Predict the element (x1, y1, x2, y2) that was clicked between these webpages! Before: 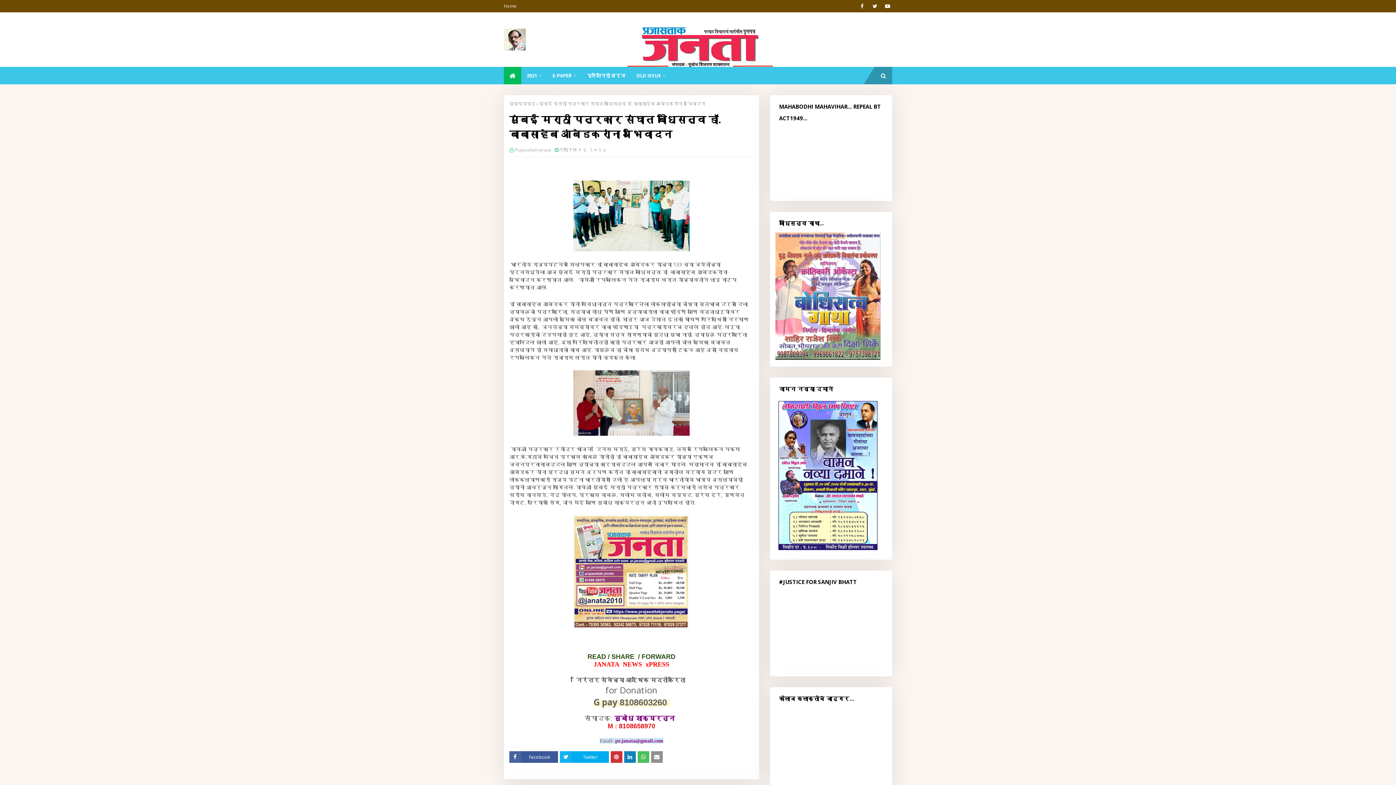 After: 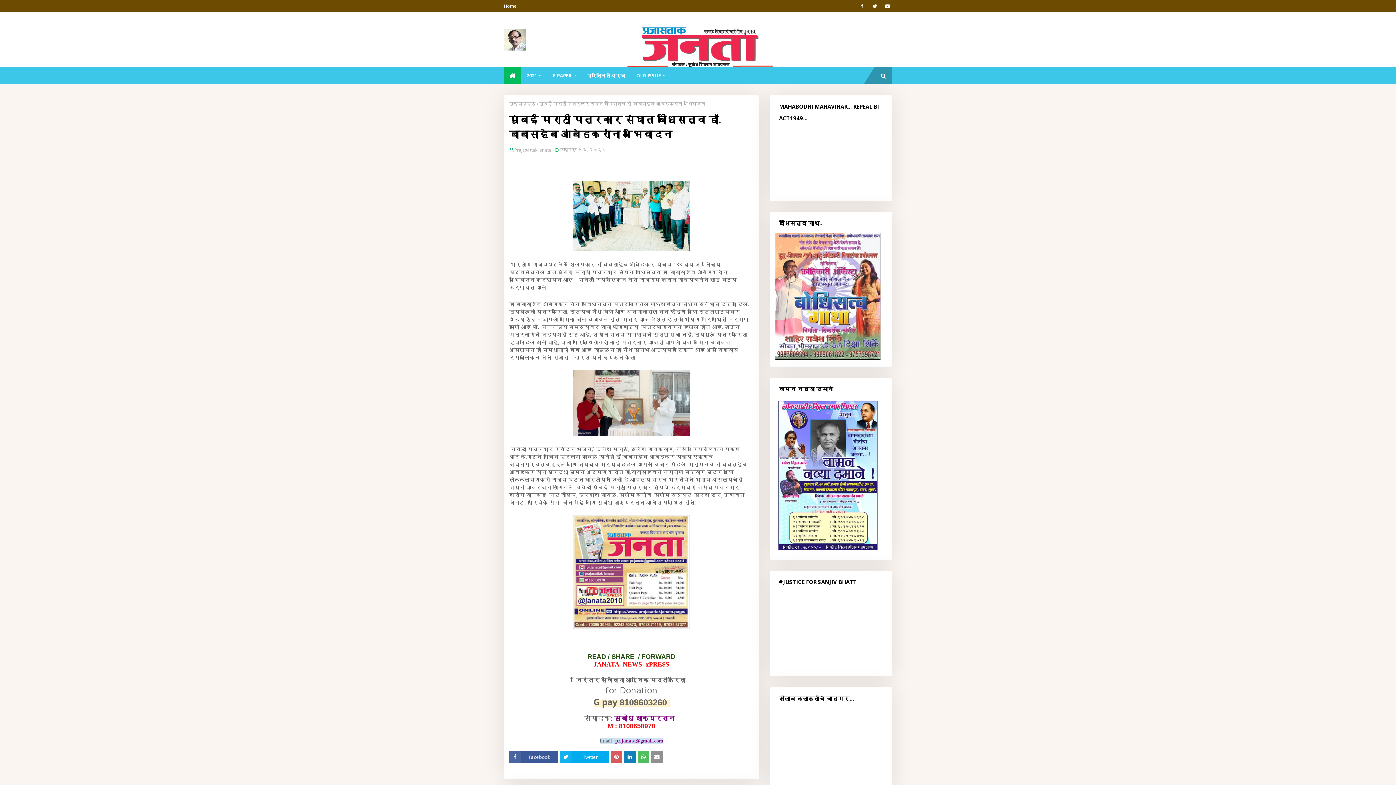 Action: bbox: (610, 751, 622, 763)